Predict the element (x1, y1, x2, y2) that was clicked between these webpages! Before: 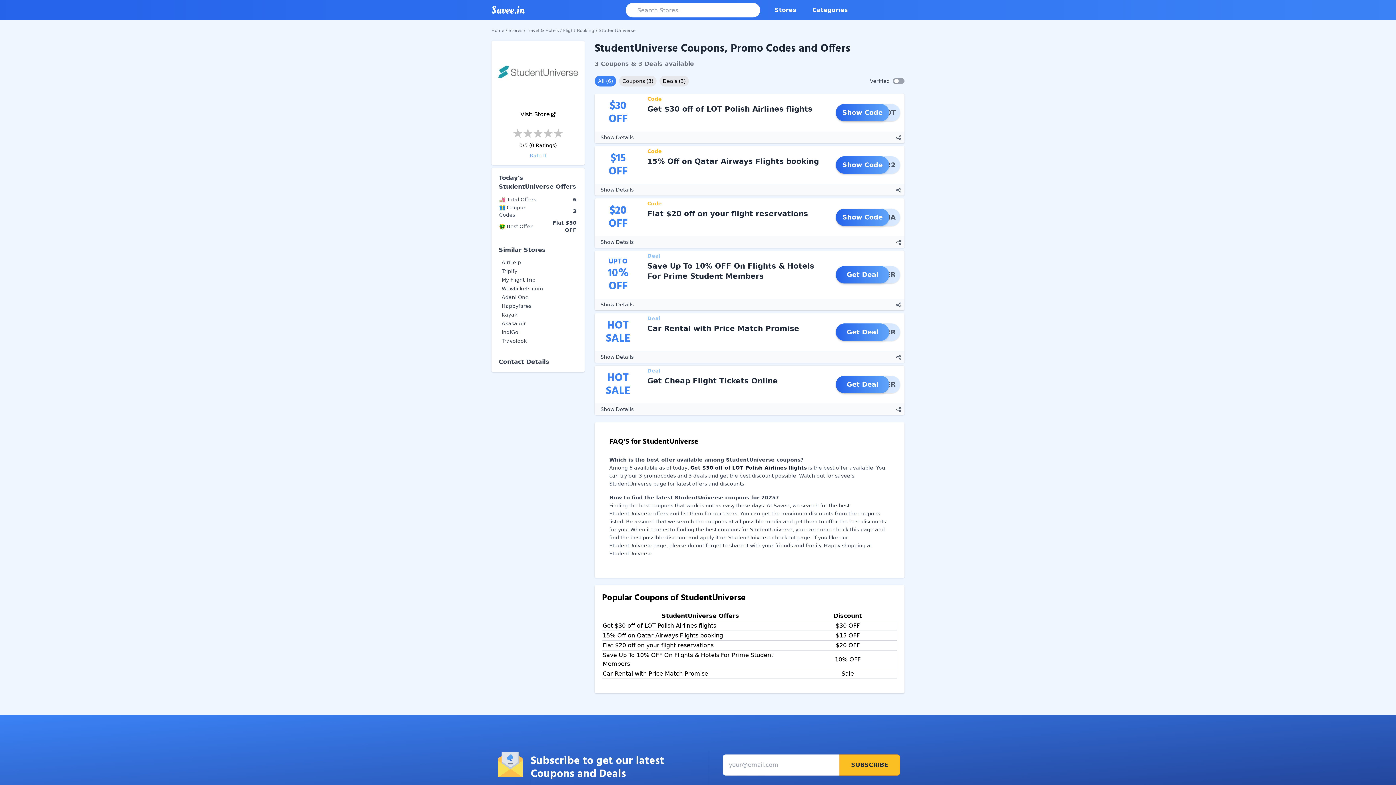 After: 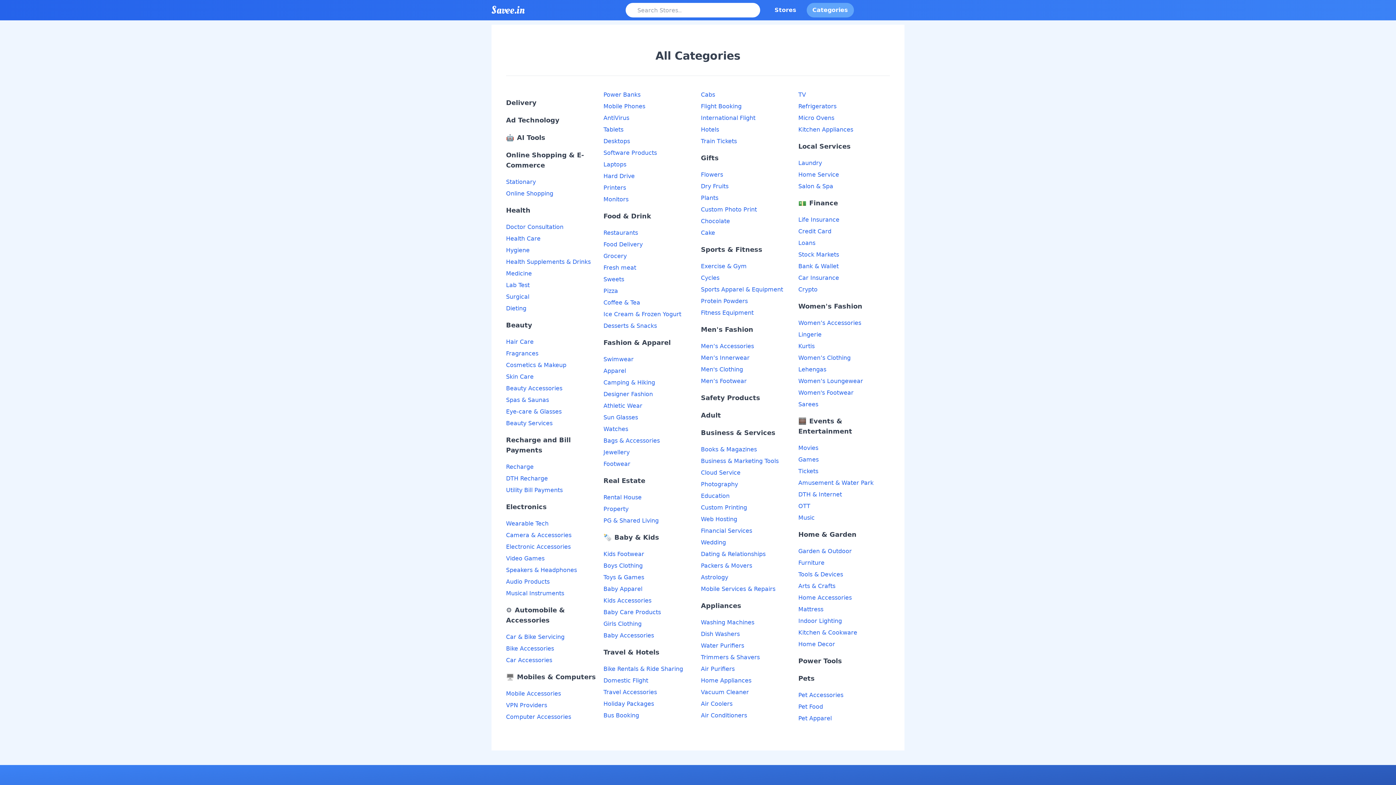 Action: bbox: (806, 2, 854, 17) label: Categories